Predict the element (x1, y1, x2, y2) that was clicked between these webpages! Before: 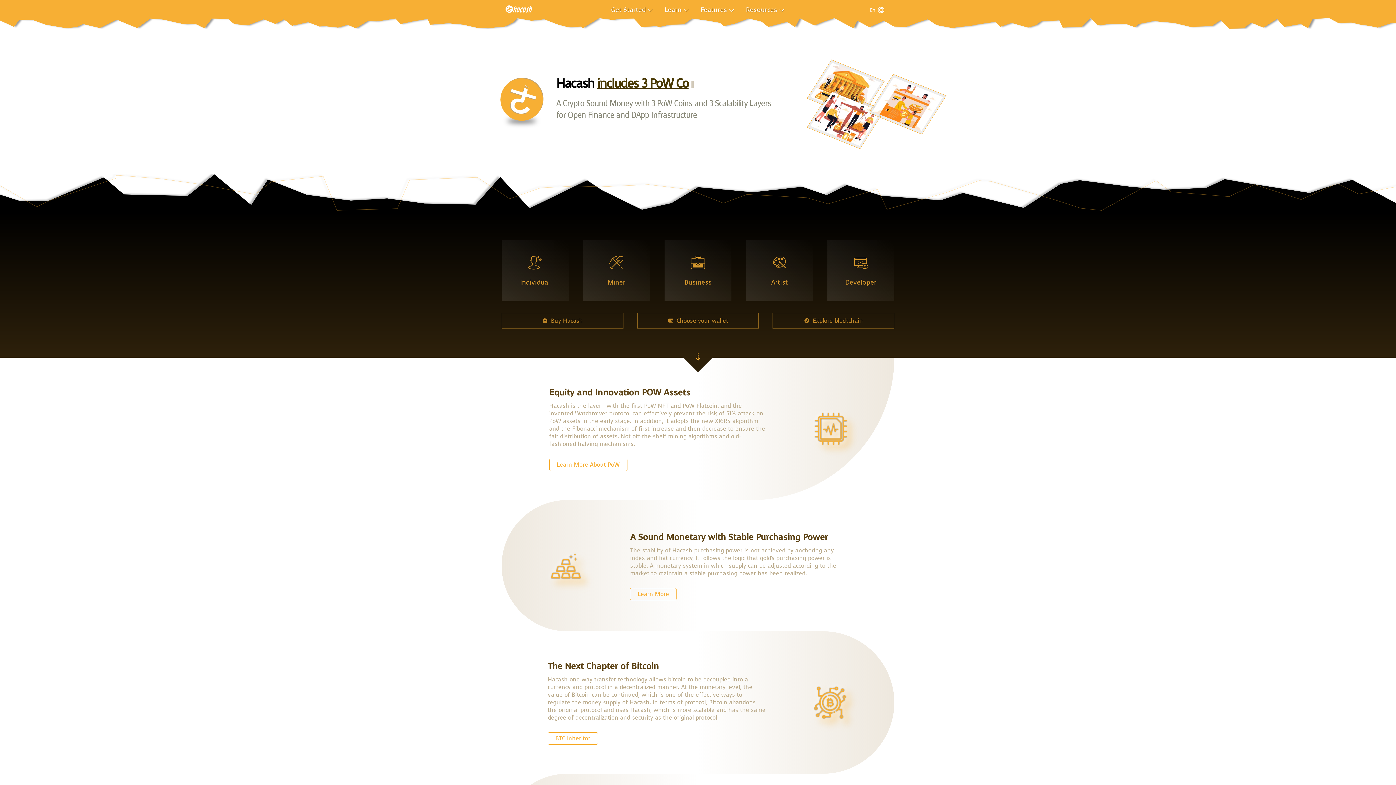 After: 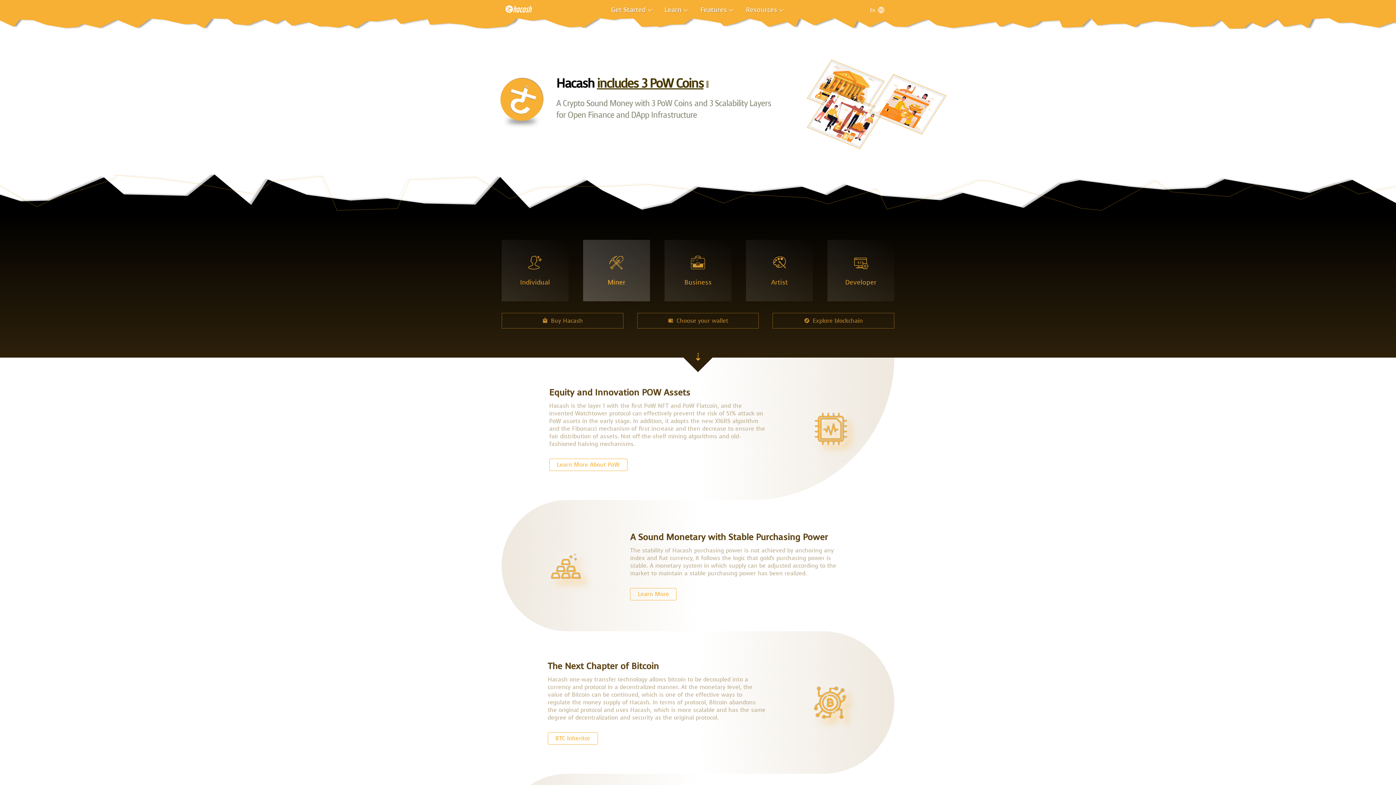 Action: bbox: (583, 240, 650, 301) label: 
Miner